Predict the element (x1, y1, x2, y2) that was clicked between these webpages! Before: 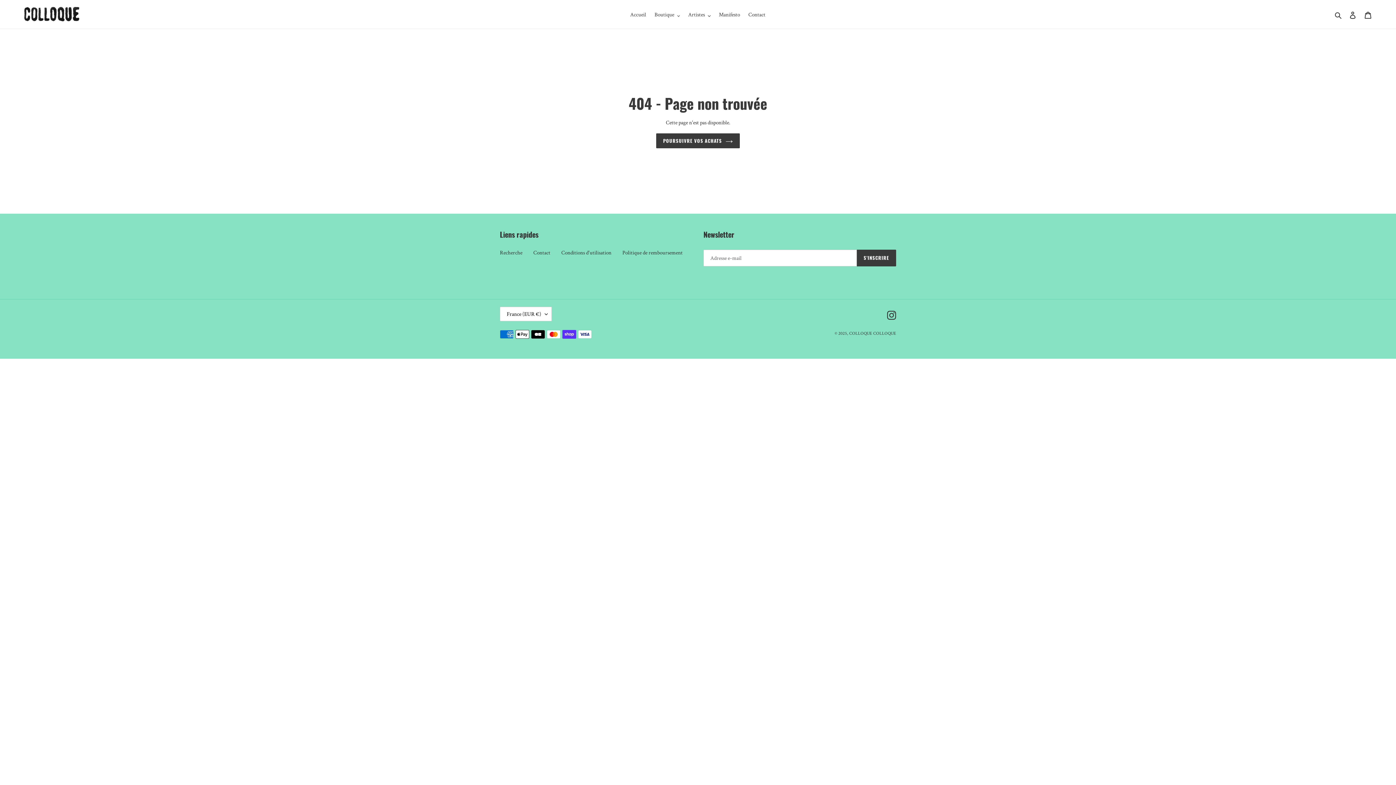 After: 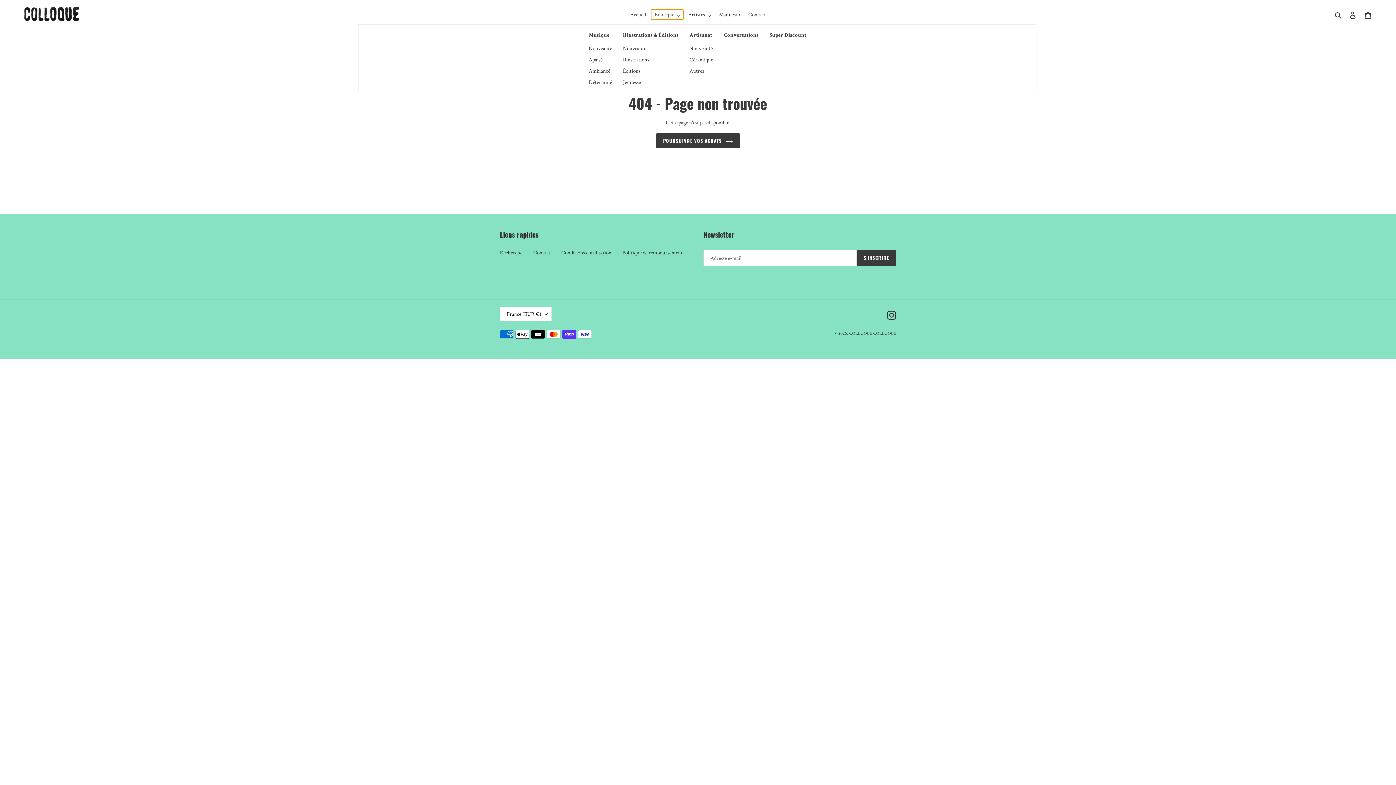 Action: label: Boutique bbox: (651, 9, 683, 19)